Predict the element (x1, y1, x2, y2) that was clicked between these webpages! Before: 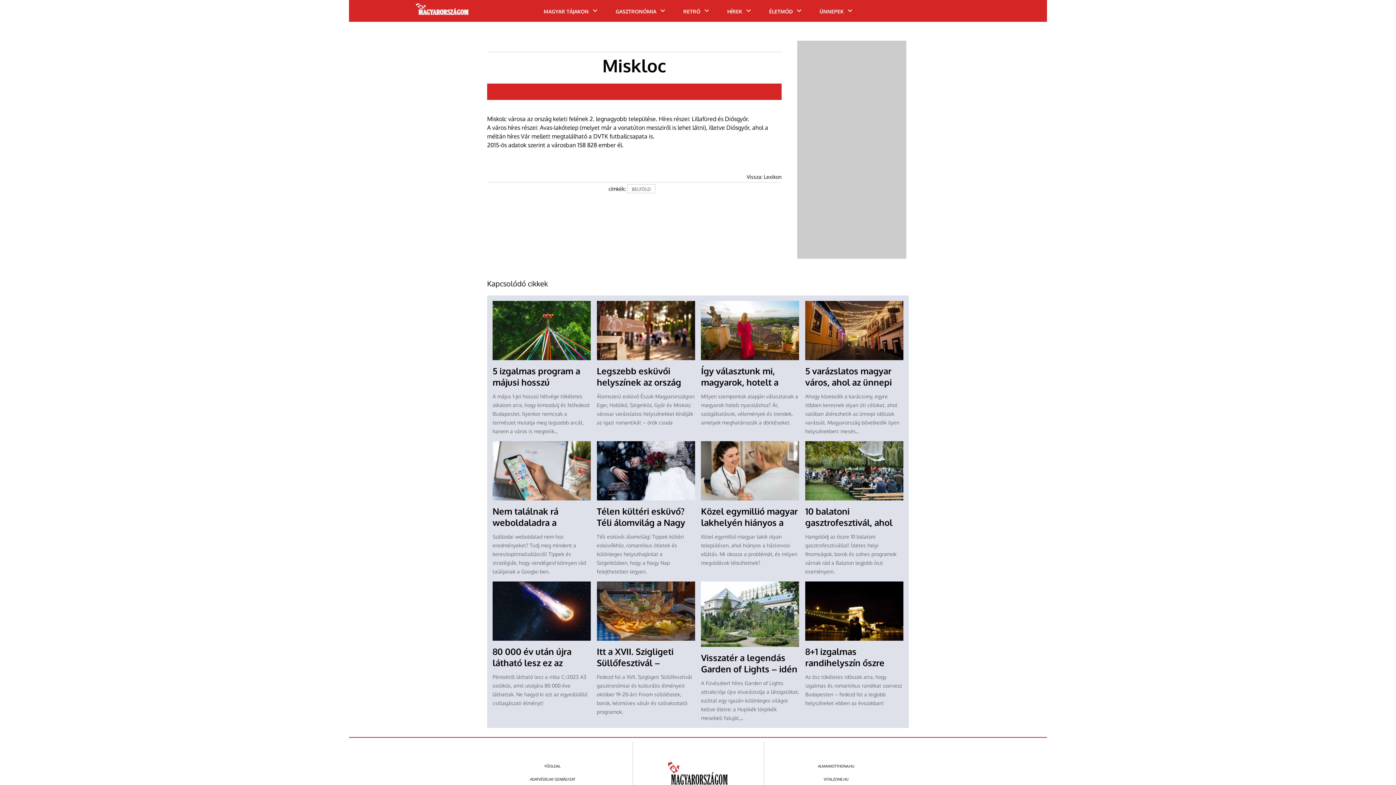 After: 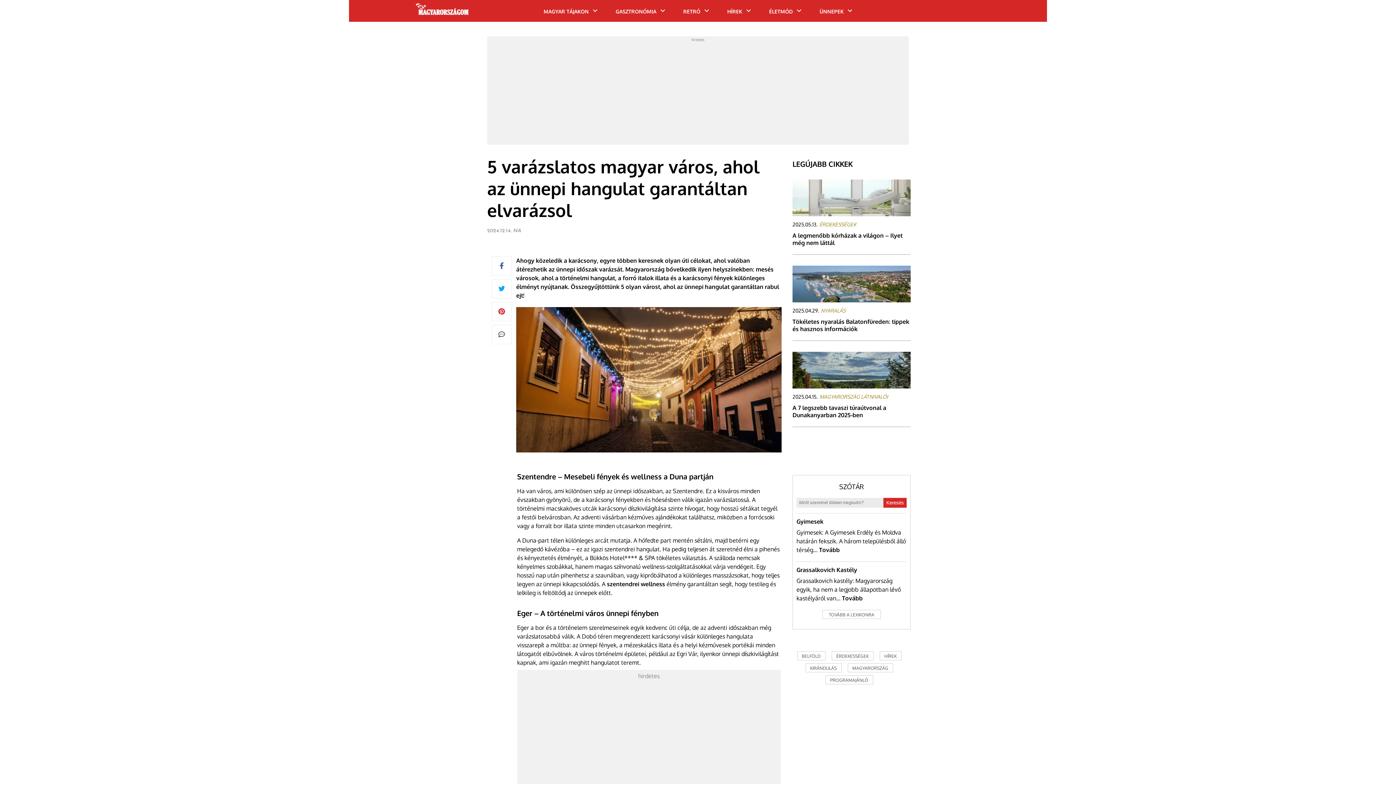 Action: bbox: (805, 301, 903, 361)